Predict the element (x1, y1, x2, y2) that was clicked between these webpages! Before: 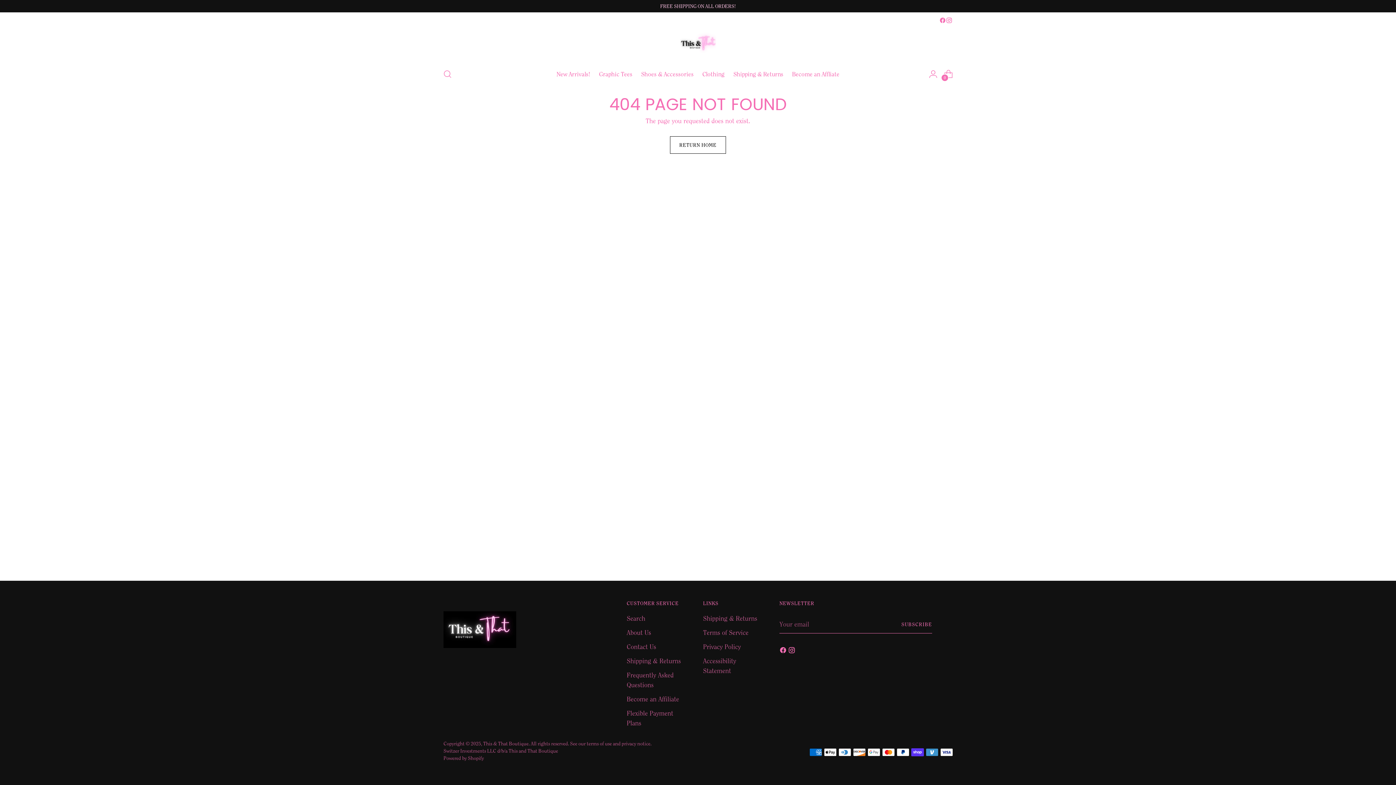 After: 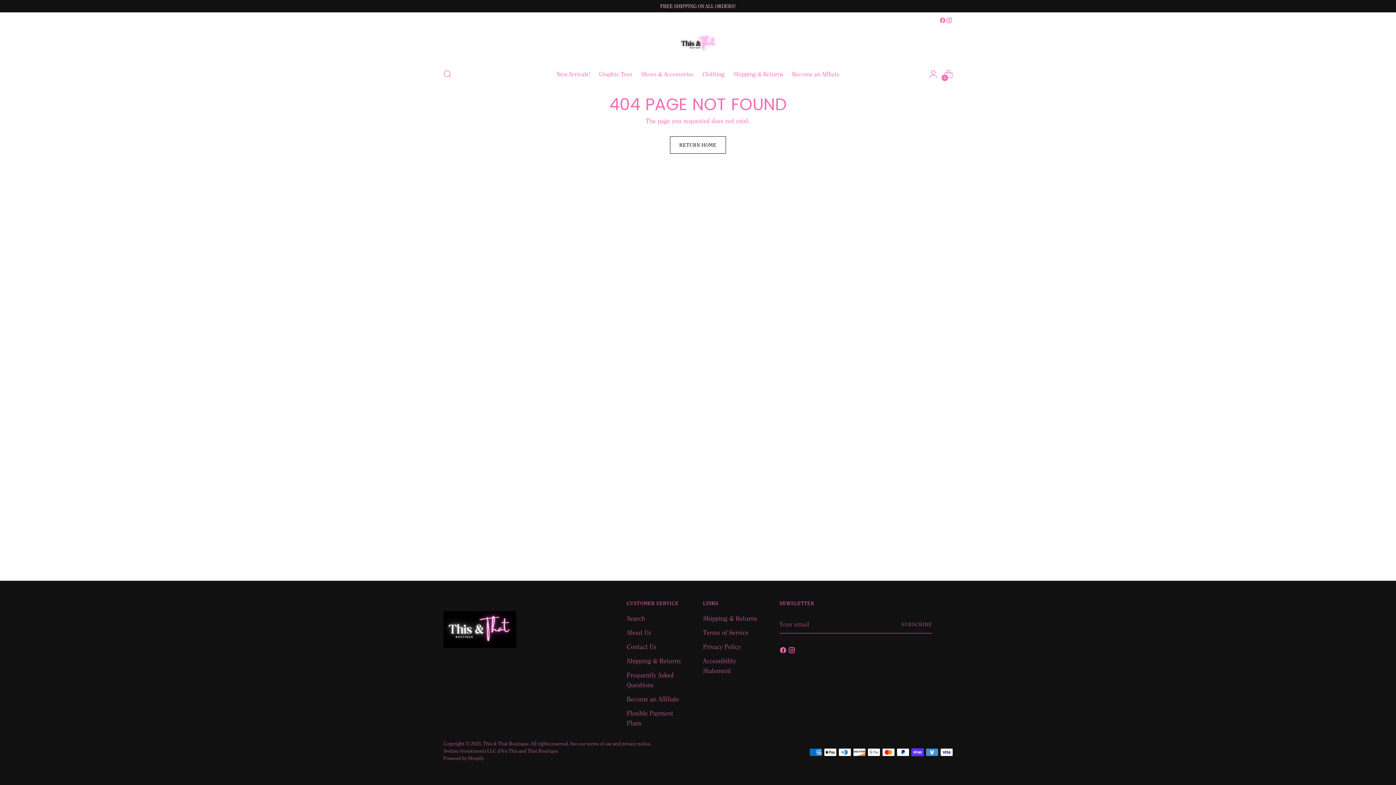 Action: label: Subscribe bbox: (901, 615, 932, 633)